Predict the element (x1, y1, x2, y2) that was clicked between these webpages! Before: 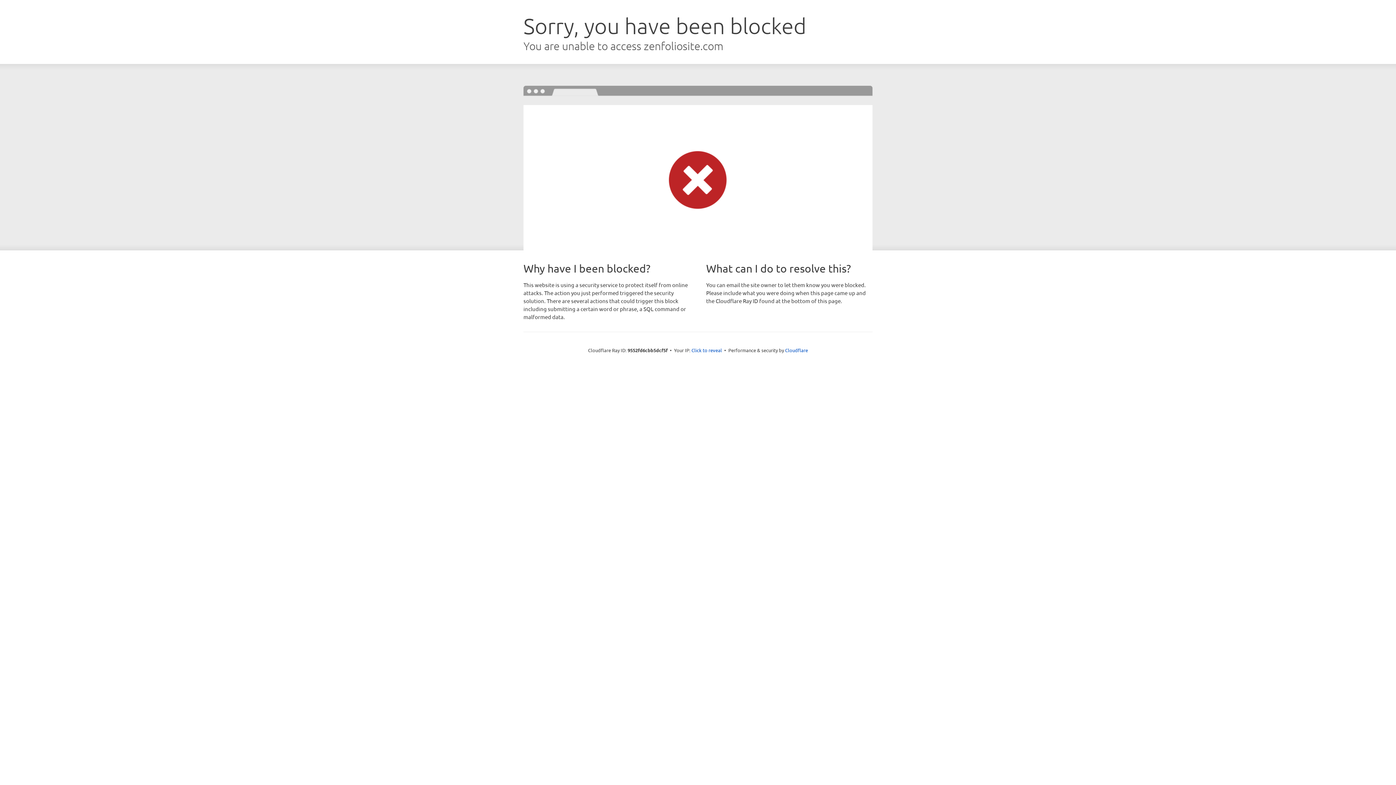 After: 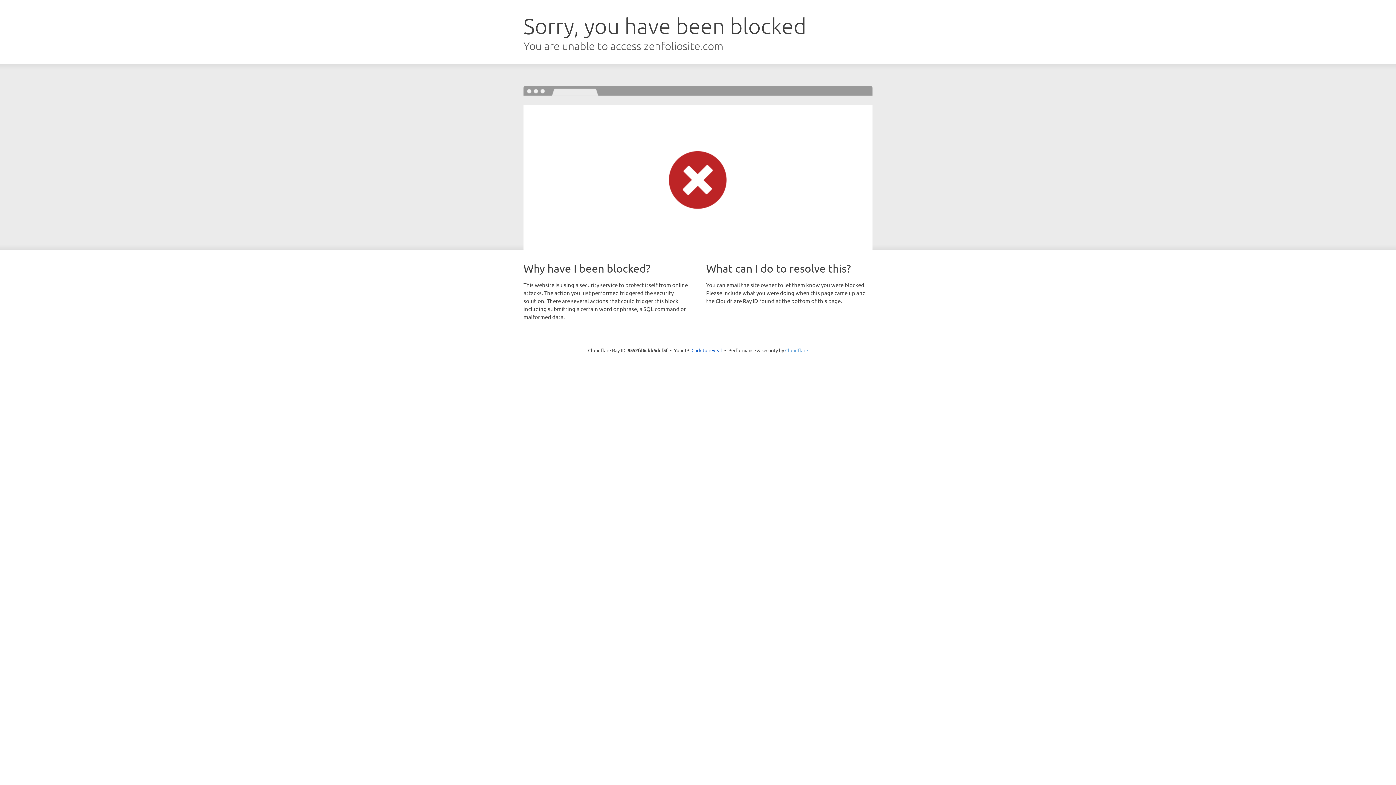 Action: bbox: (785, 347, 808, 353) label: Cloudflare